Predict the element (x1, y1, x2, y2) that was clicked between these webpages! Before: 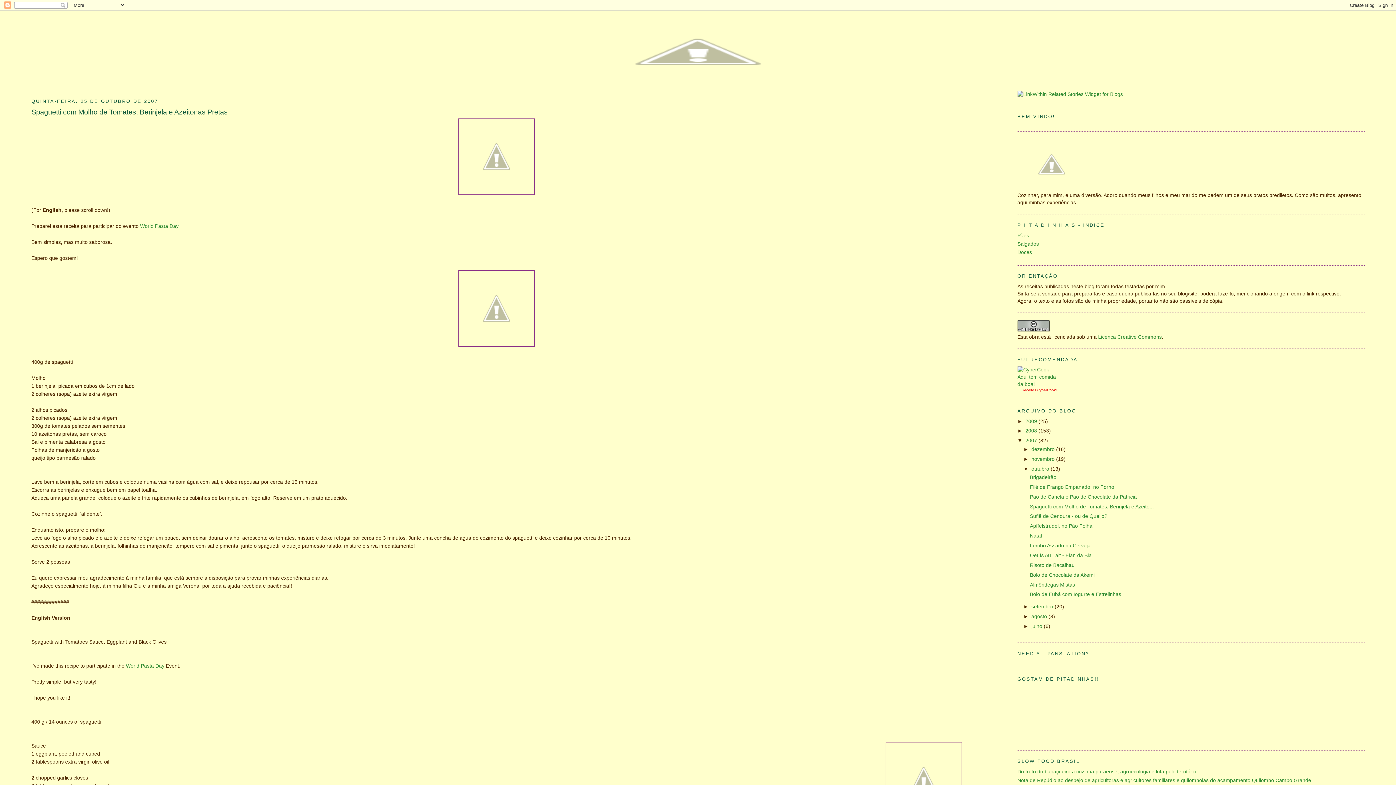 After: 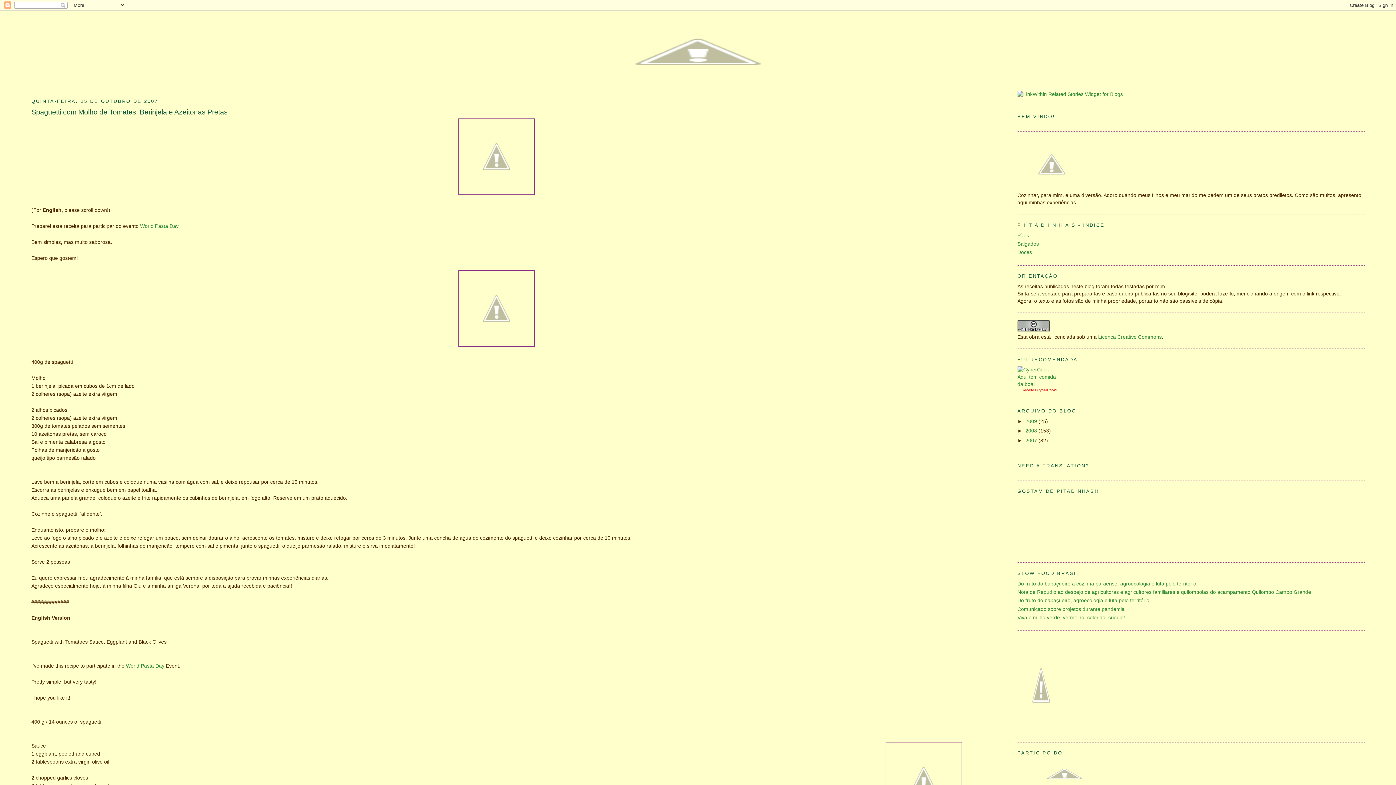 Action: bbox: (1017, 438, 1025, 443) label: ▼  